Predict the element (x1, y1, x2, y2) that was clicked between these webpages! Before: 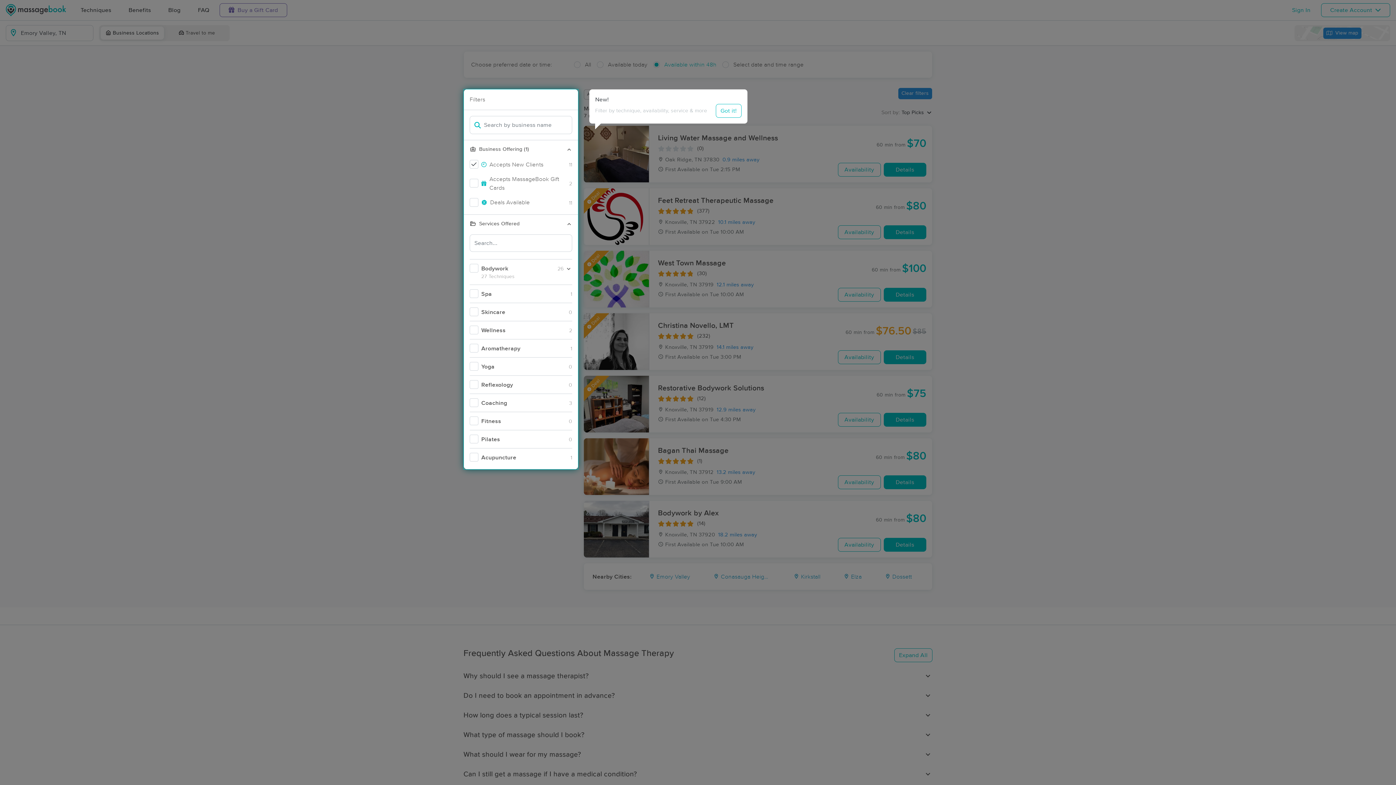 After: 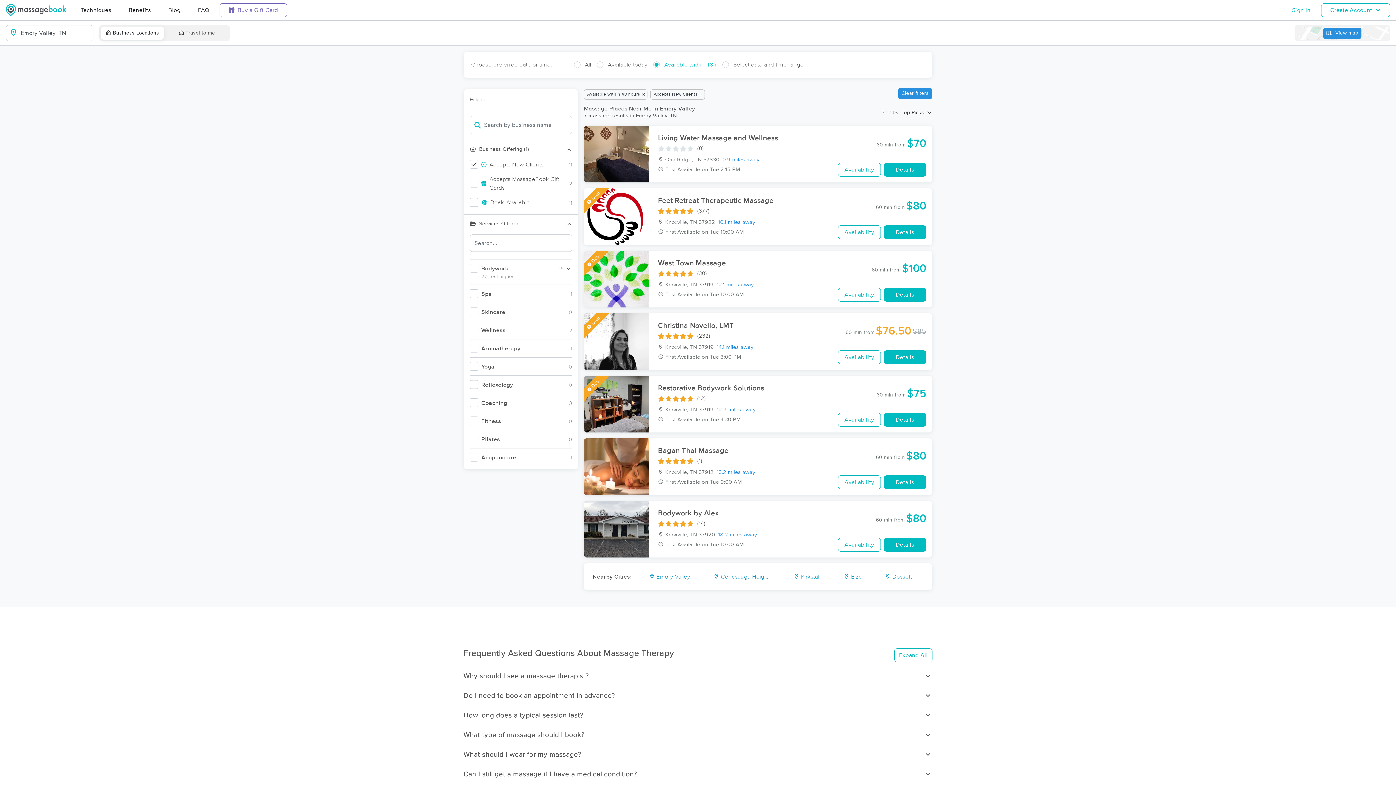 Action: label: Got it! bbox: (716, 104, 741, 117)